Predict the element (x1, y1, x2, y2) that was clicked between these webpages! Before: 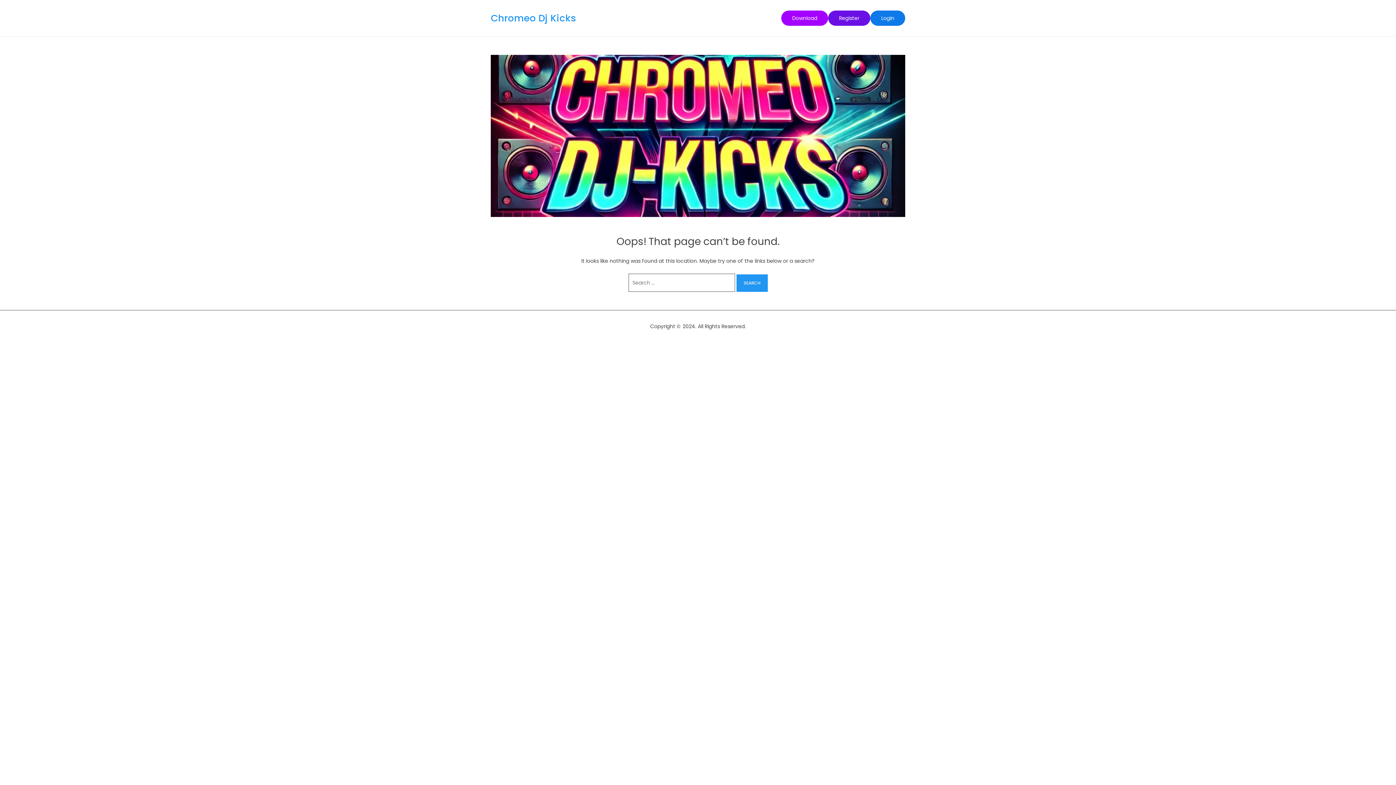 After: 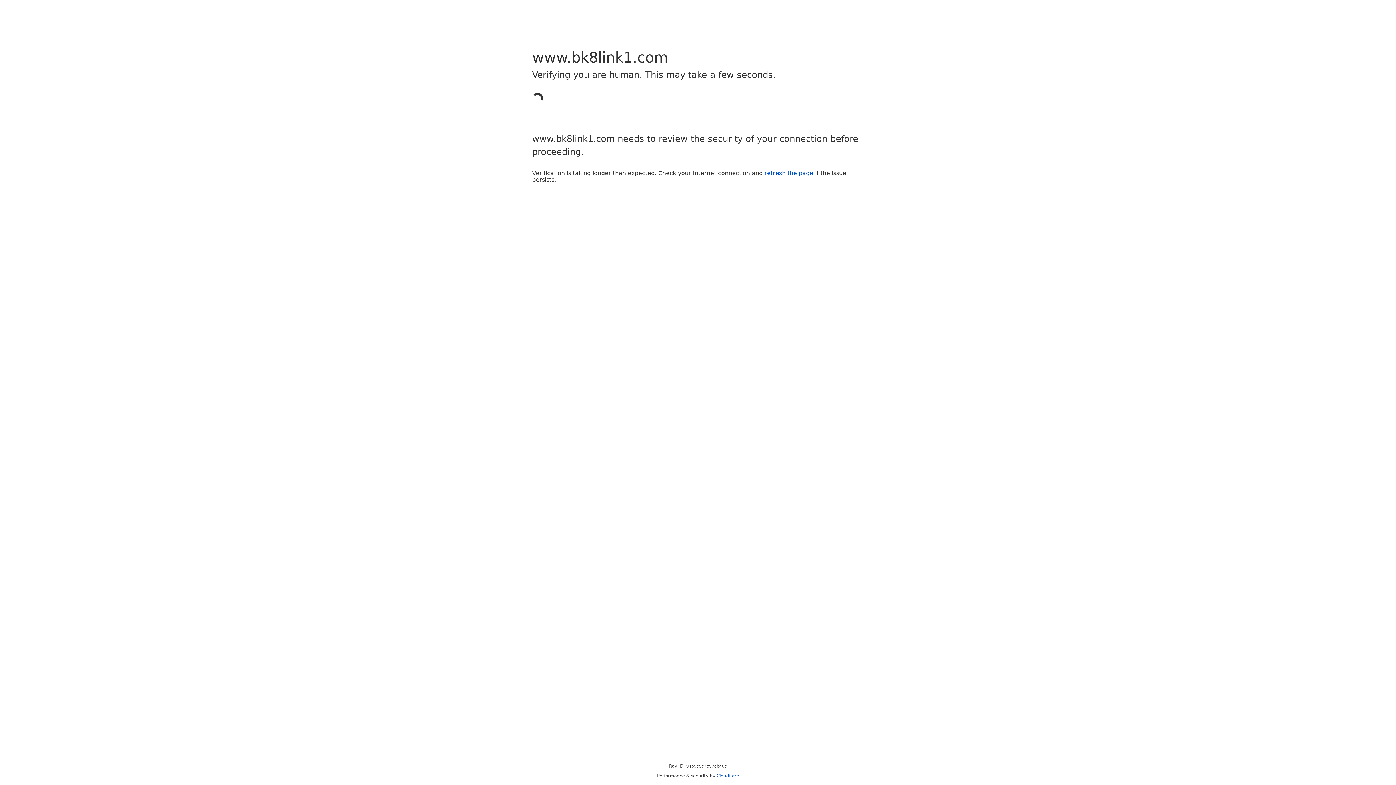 Action: label: Download bbox: (781, 10, 828, 25)